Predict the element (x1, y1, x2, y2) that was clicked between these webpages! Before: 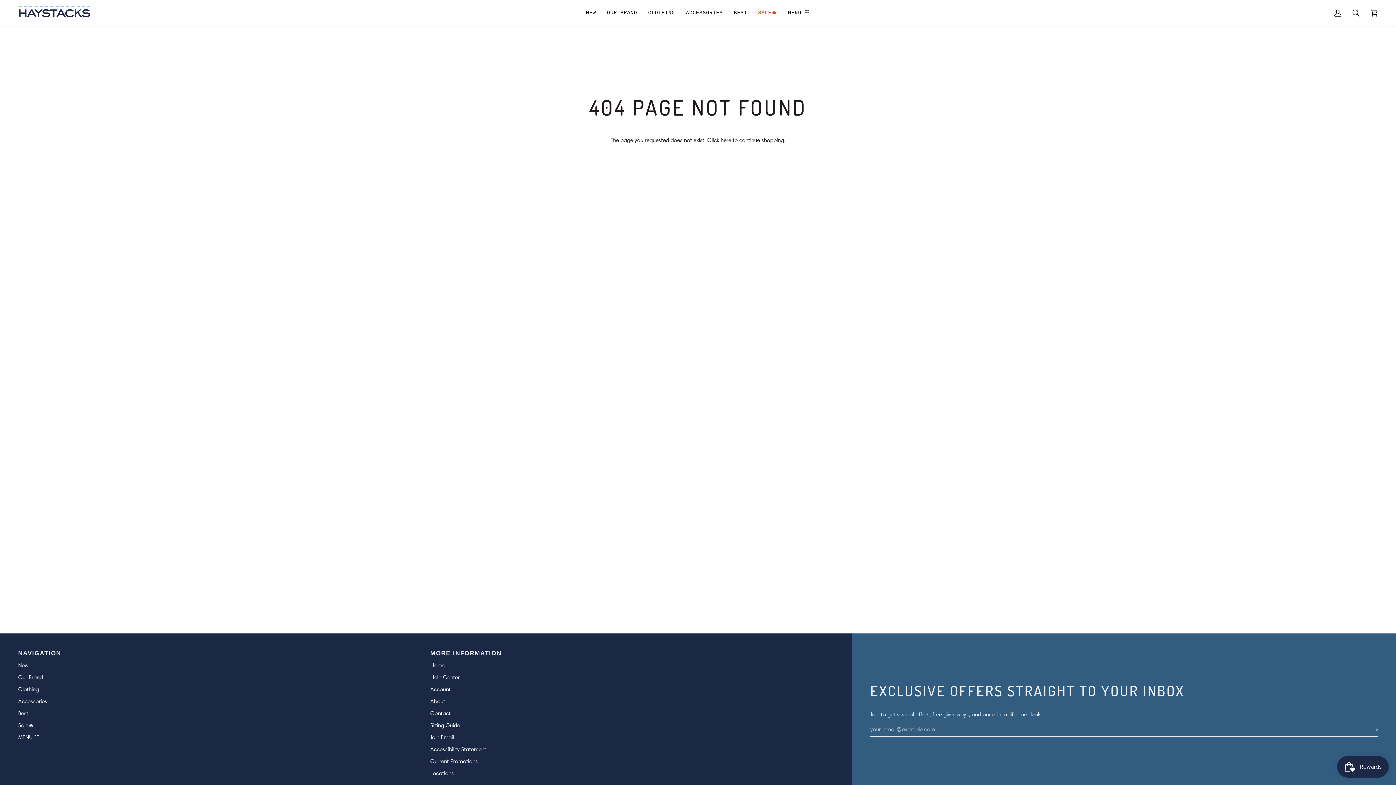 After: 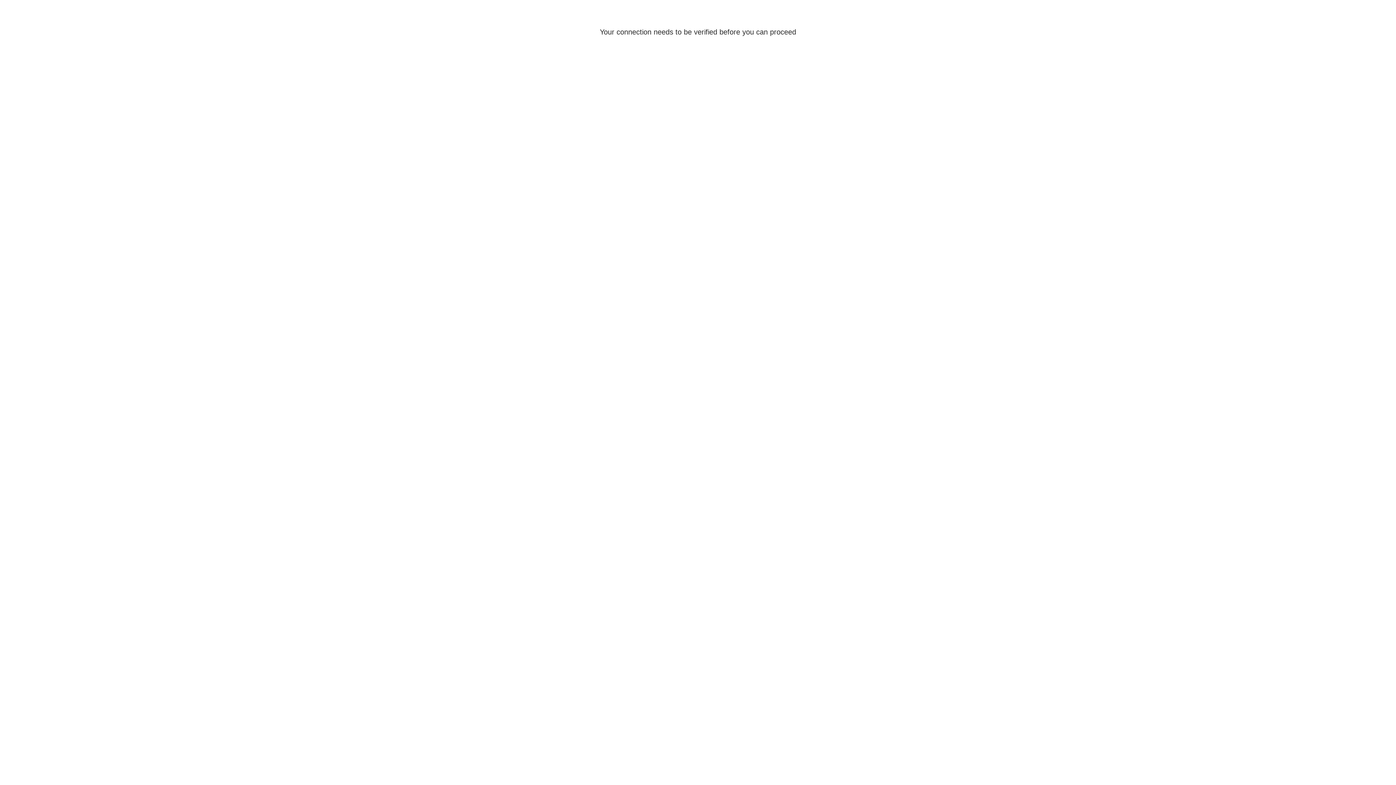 Action: label: Current Promotions bbox: (430, 758, 478, 765)